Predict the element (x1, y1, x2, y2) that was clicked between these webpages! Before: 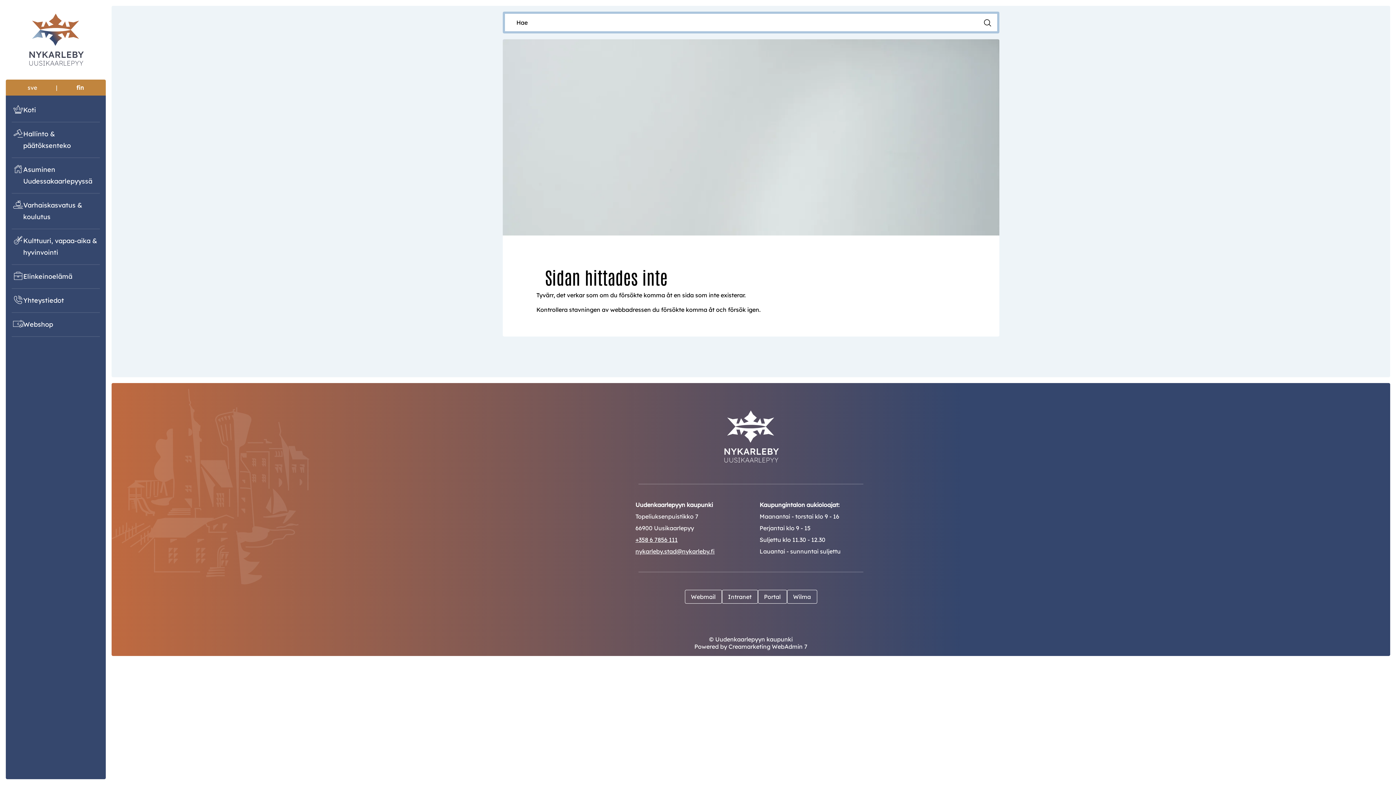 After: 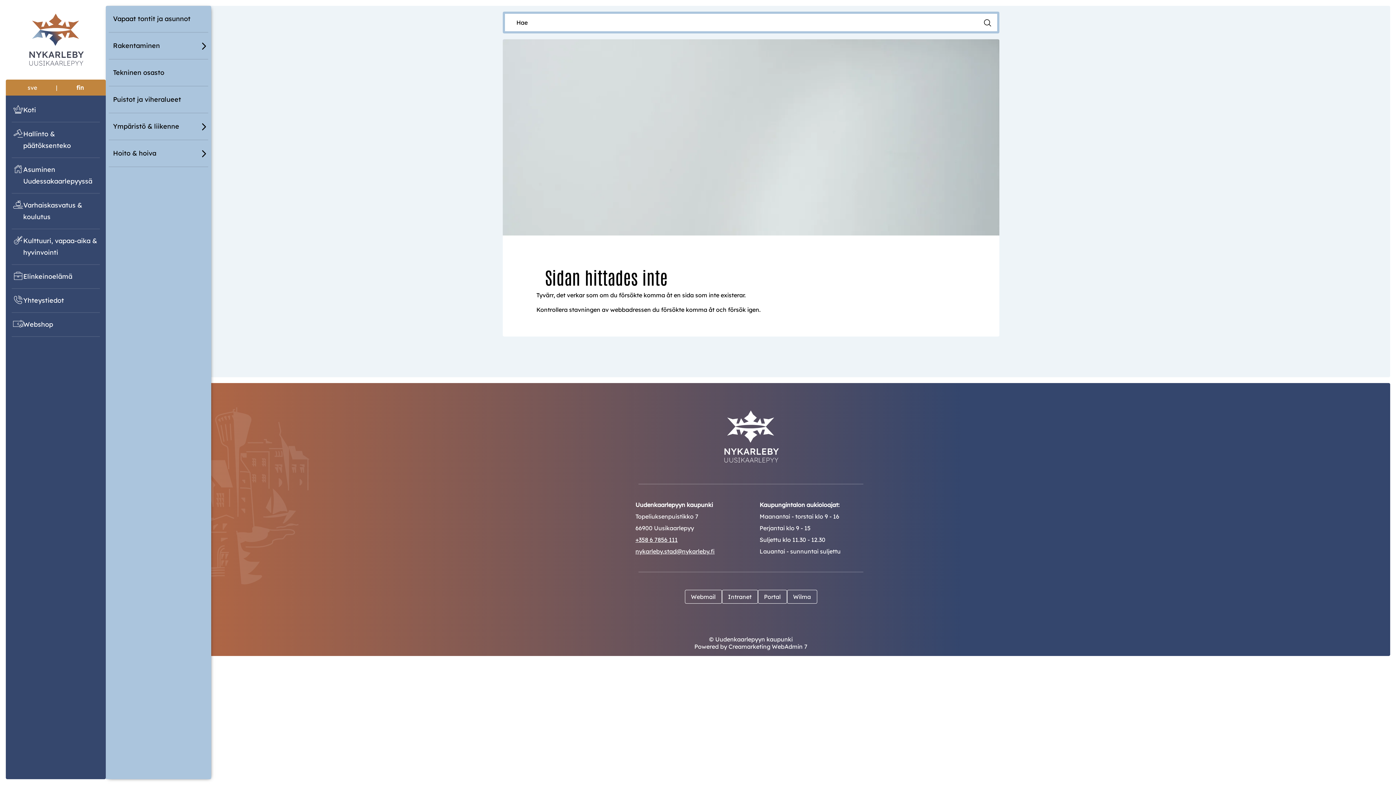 Action: label: Näytä alasivut sivulle 'Asuminen Uudessakaarlepyyssä' bbox: (8, 158, 102, 193)